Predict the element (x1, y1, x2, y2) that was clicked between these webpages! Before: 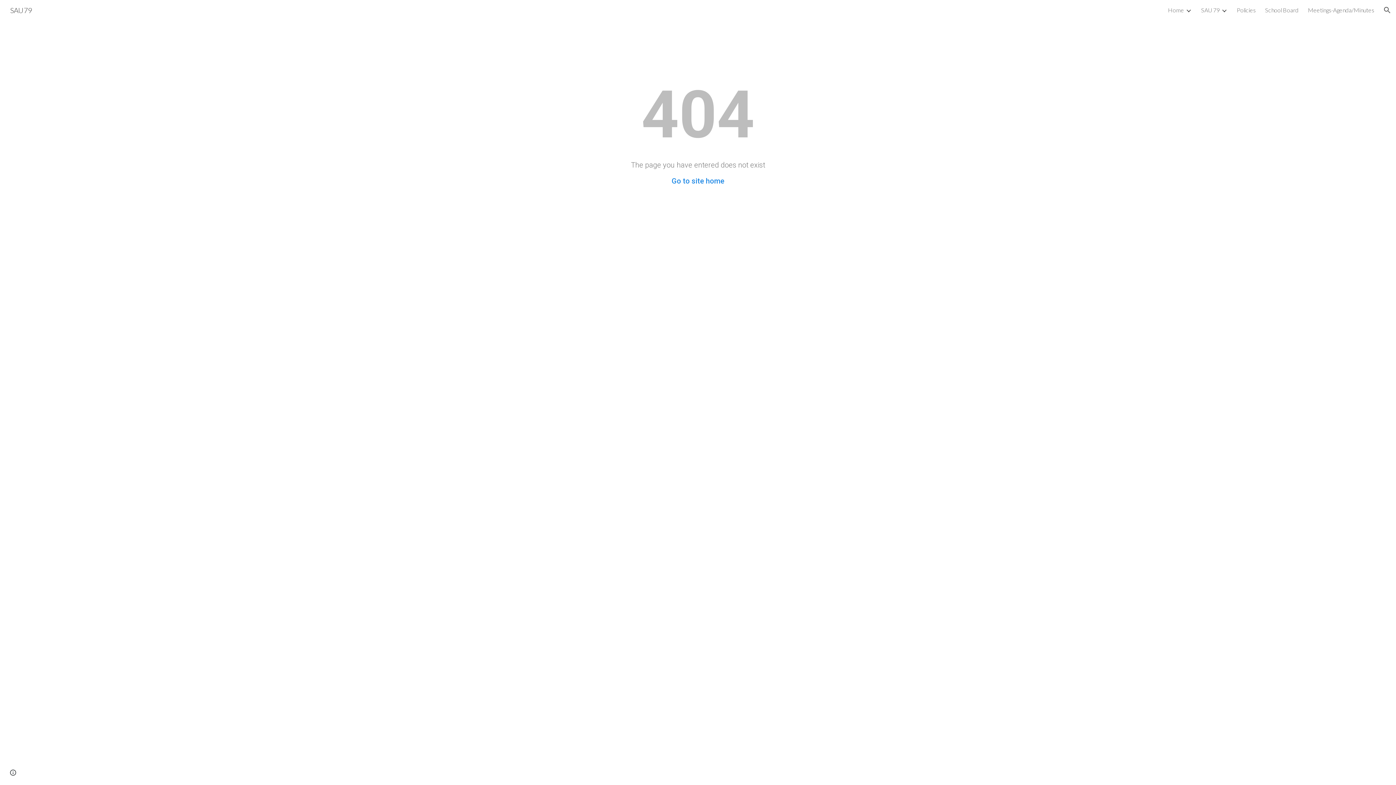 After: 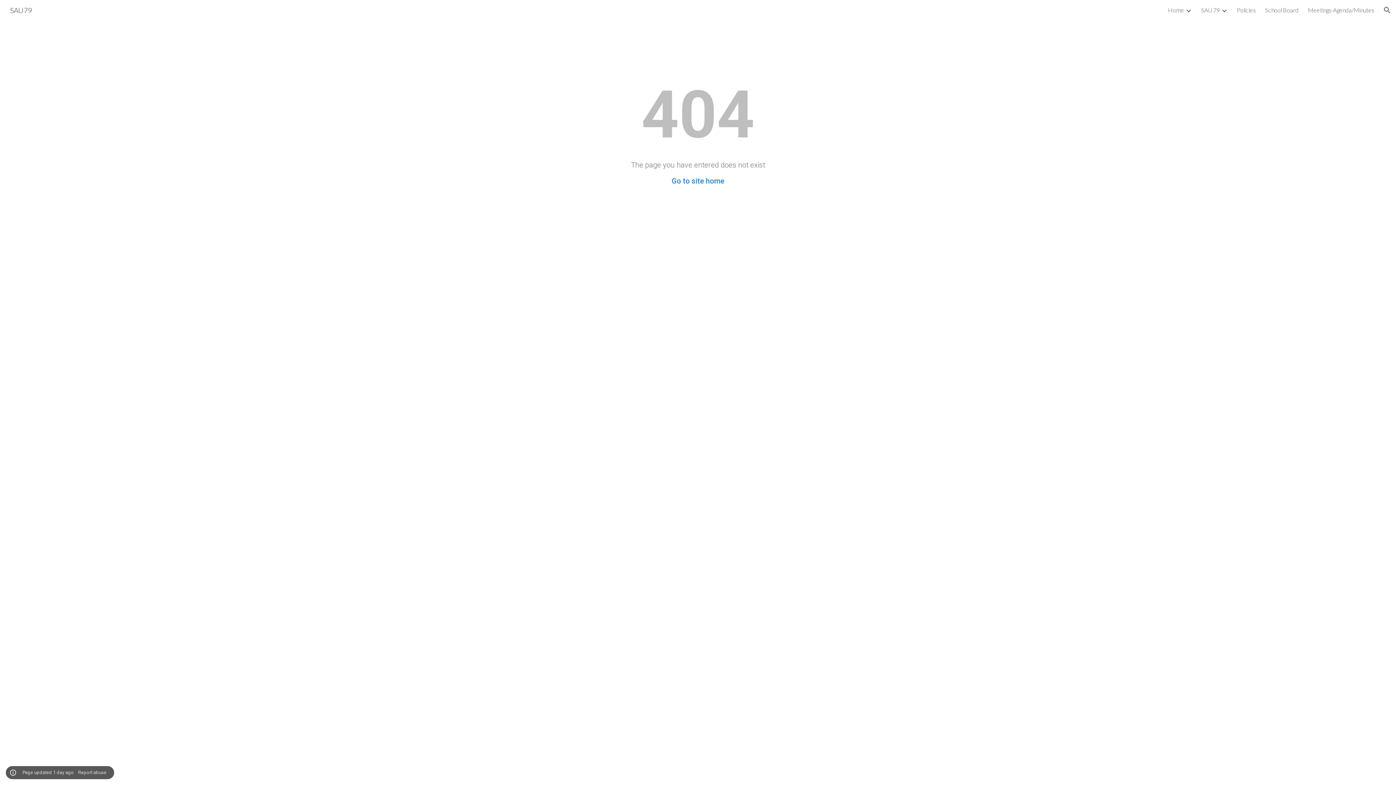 Action: bbox: (8, 768, 18, 778) label: Site actions